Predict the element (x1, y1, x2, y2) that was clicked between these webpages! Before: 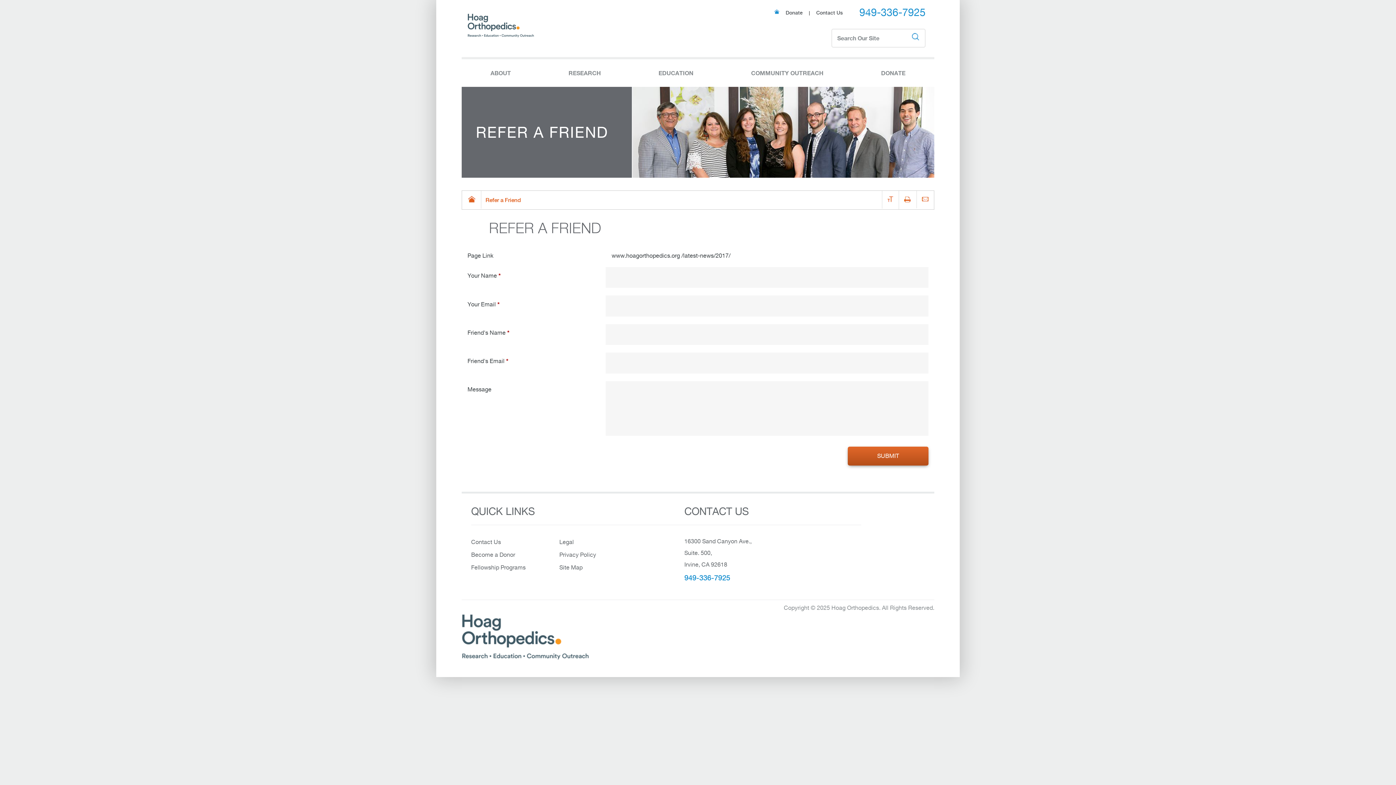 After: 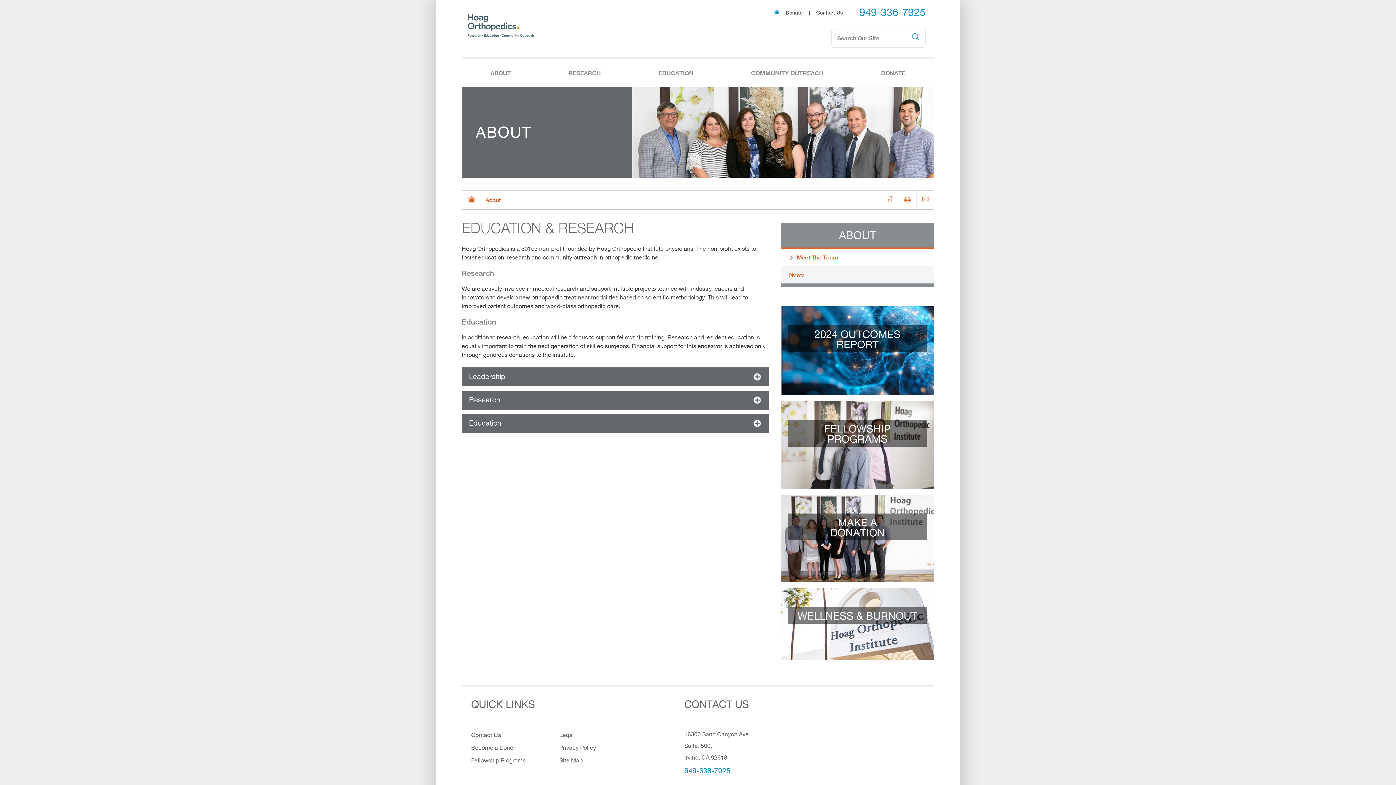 Action: bbox: (461, 59, 539, 86) label: ABOUT